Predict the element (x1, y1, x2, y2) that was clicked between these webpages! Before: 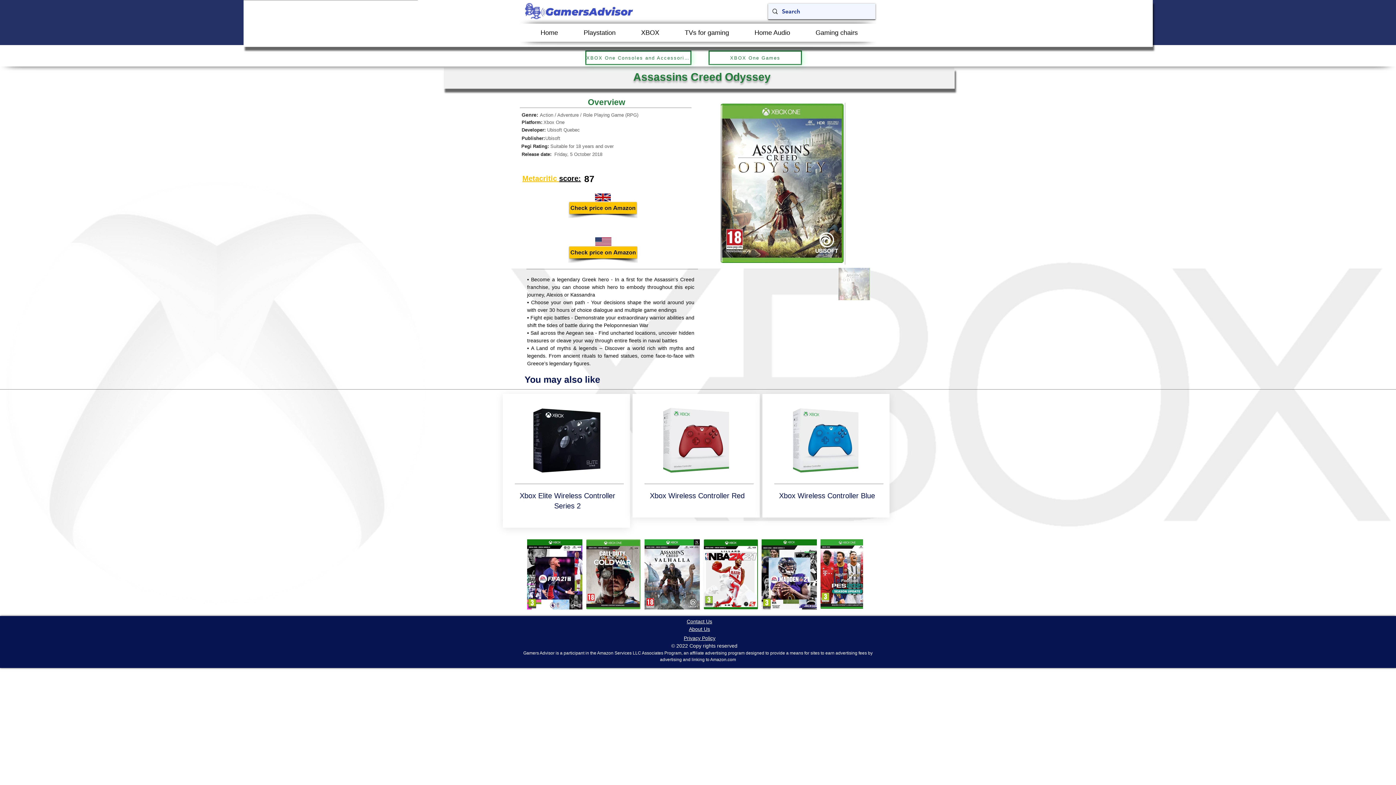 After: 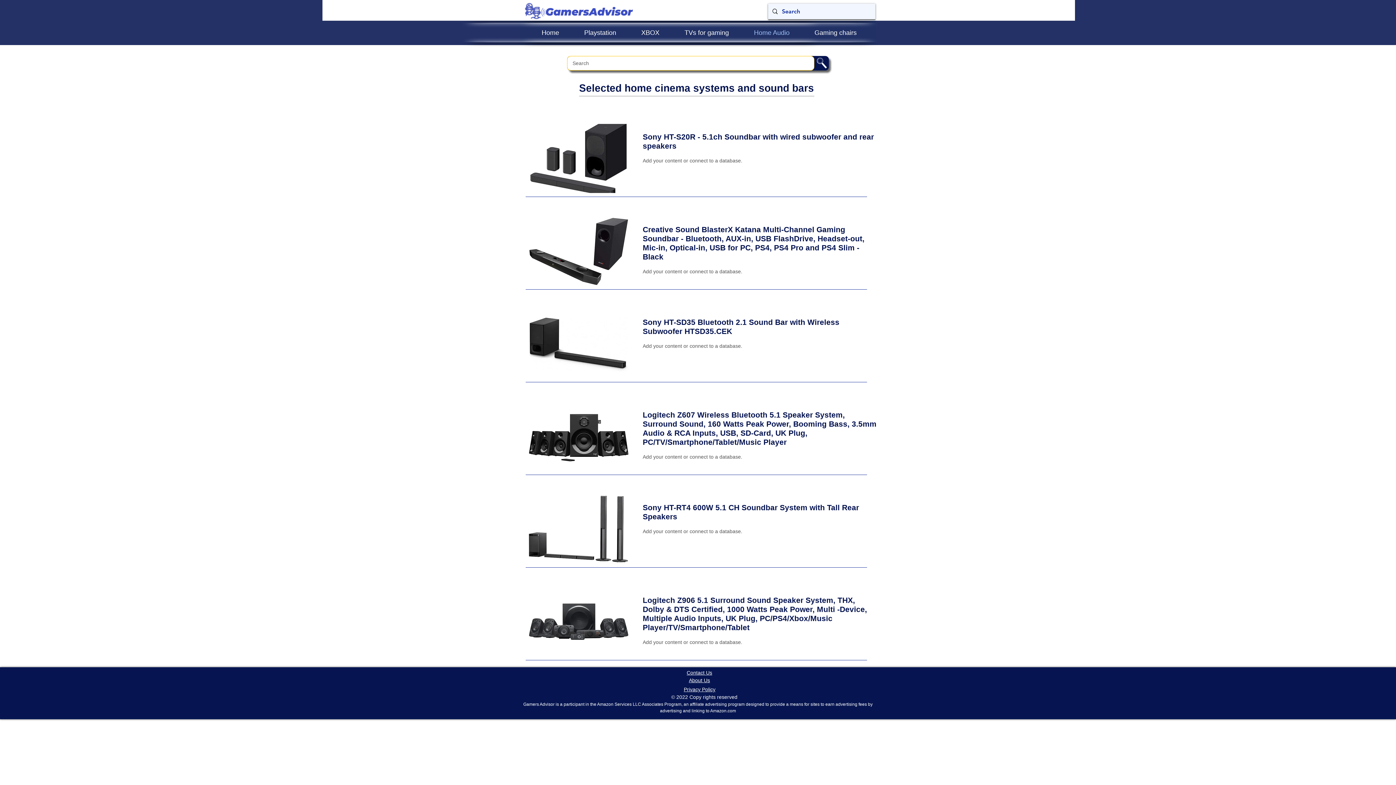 Action: bbox: (742, 23, 803, 41) label: Home Audio